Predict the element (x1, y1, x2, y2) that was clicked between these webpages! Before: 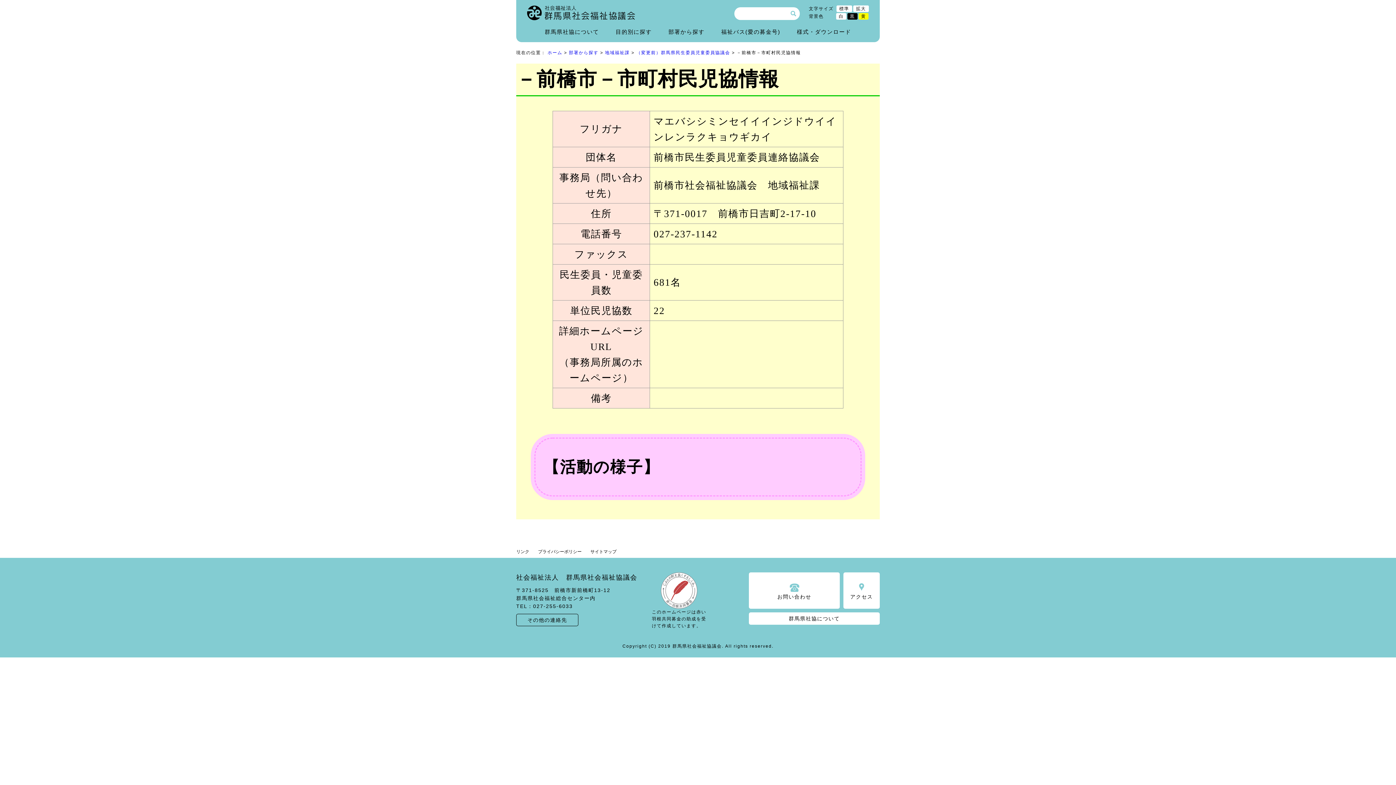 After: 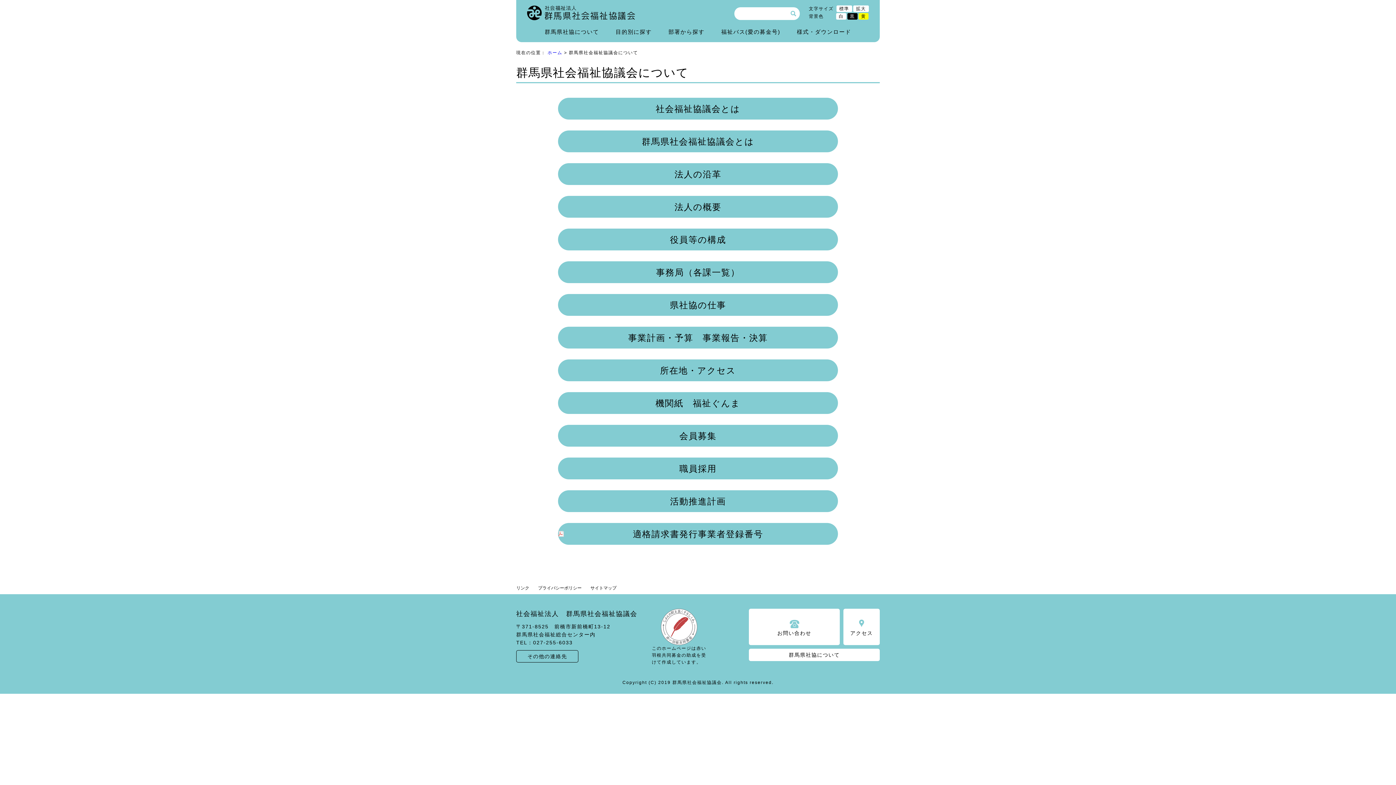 Action: label: 群馬県社協について bbox: (749, 612, 880, 625)